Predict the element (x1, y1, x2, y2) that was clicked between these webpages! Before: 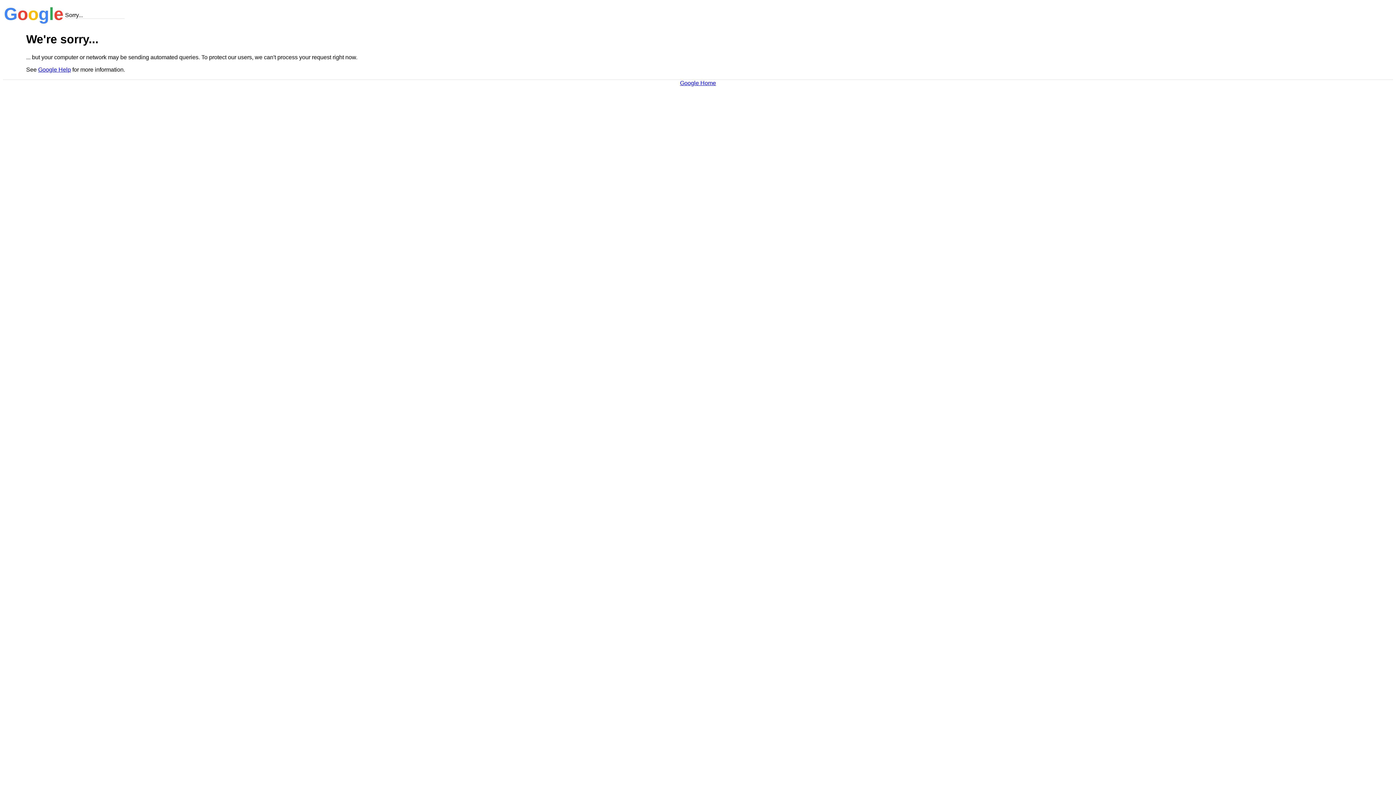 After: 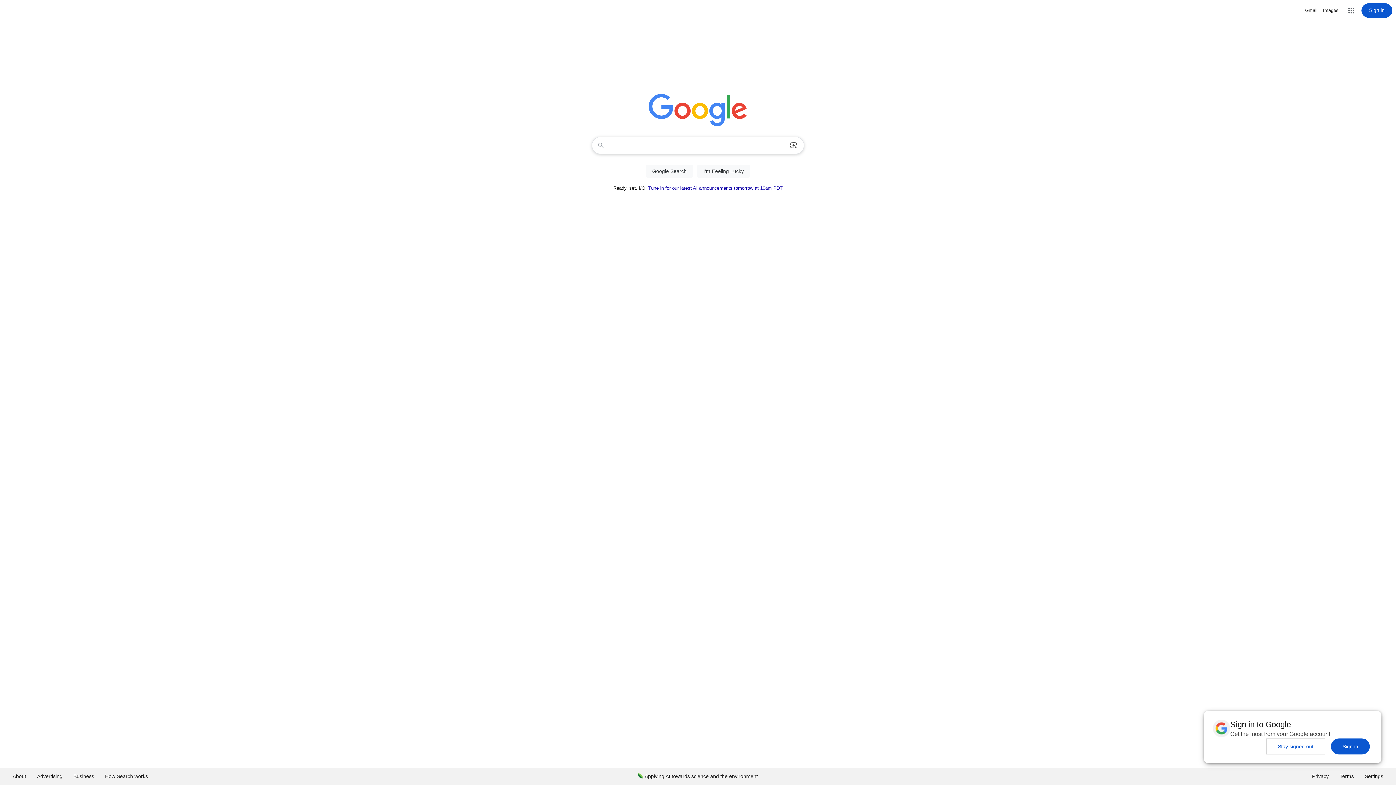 Action: bbox: (680, 79, 716, 86) label: Google Home